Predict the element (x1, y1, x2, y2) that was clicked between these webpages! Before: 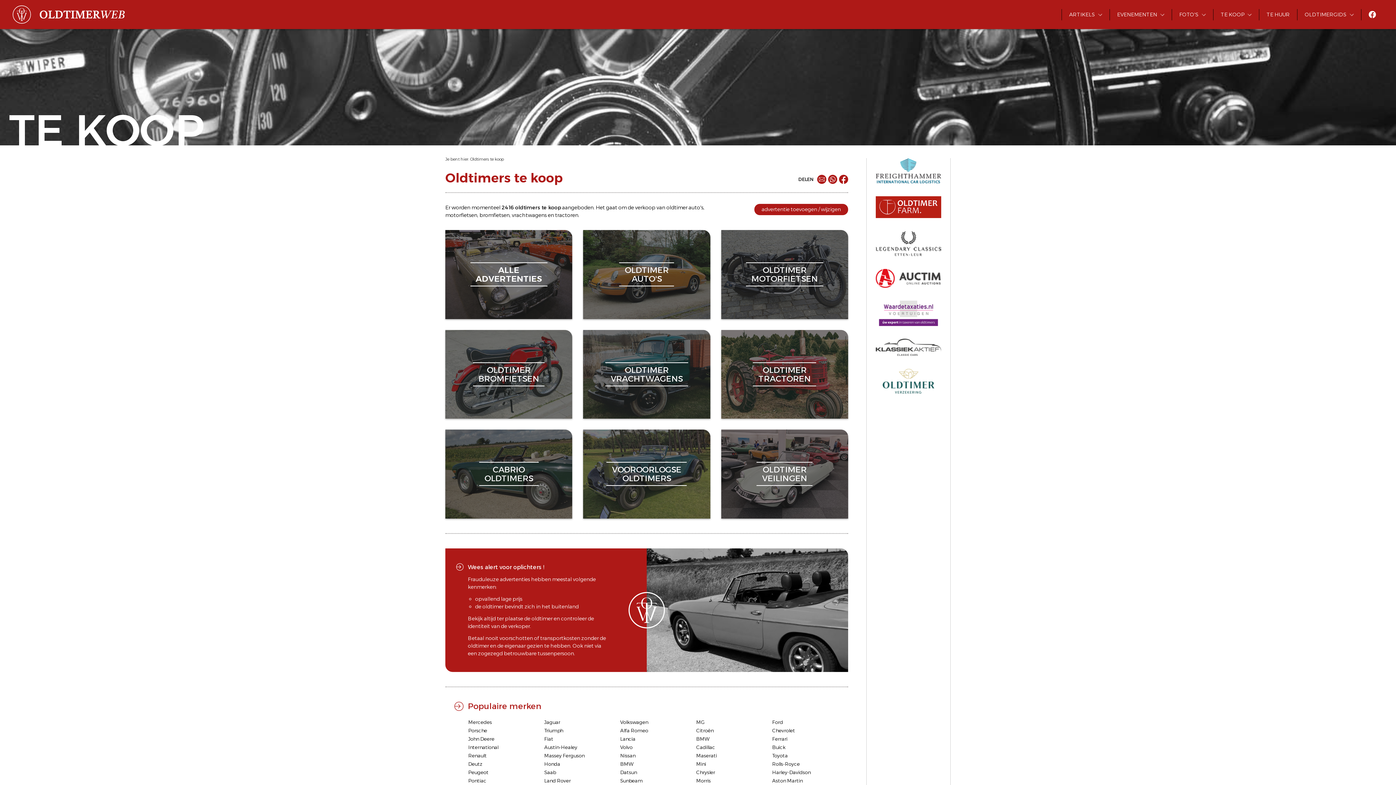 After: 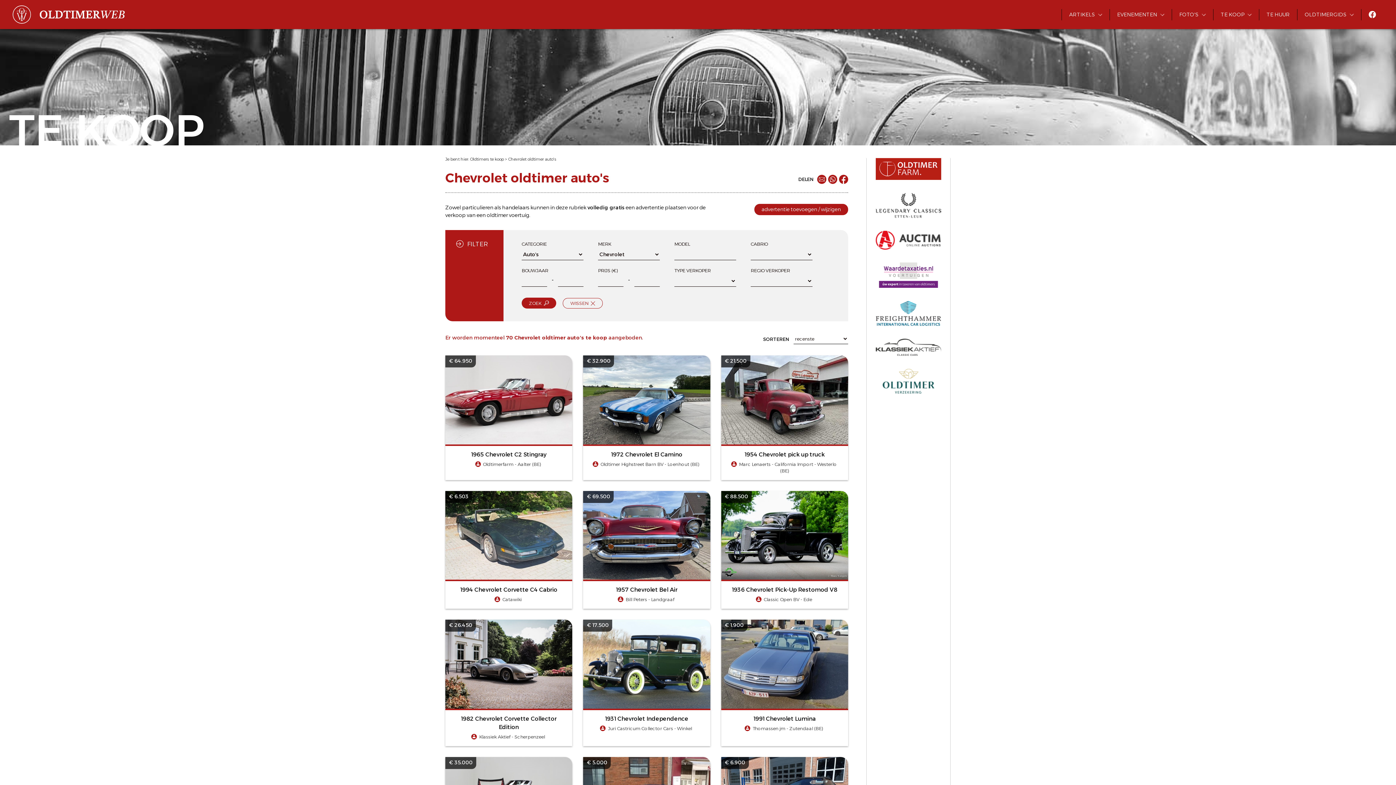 Action: label: Chevrolet bbox: (772, 727, 795, 734)